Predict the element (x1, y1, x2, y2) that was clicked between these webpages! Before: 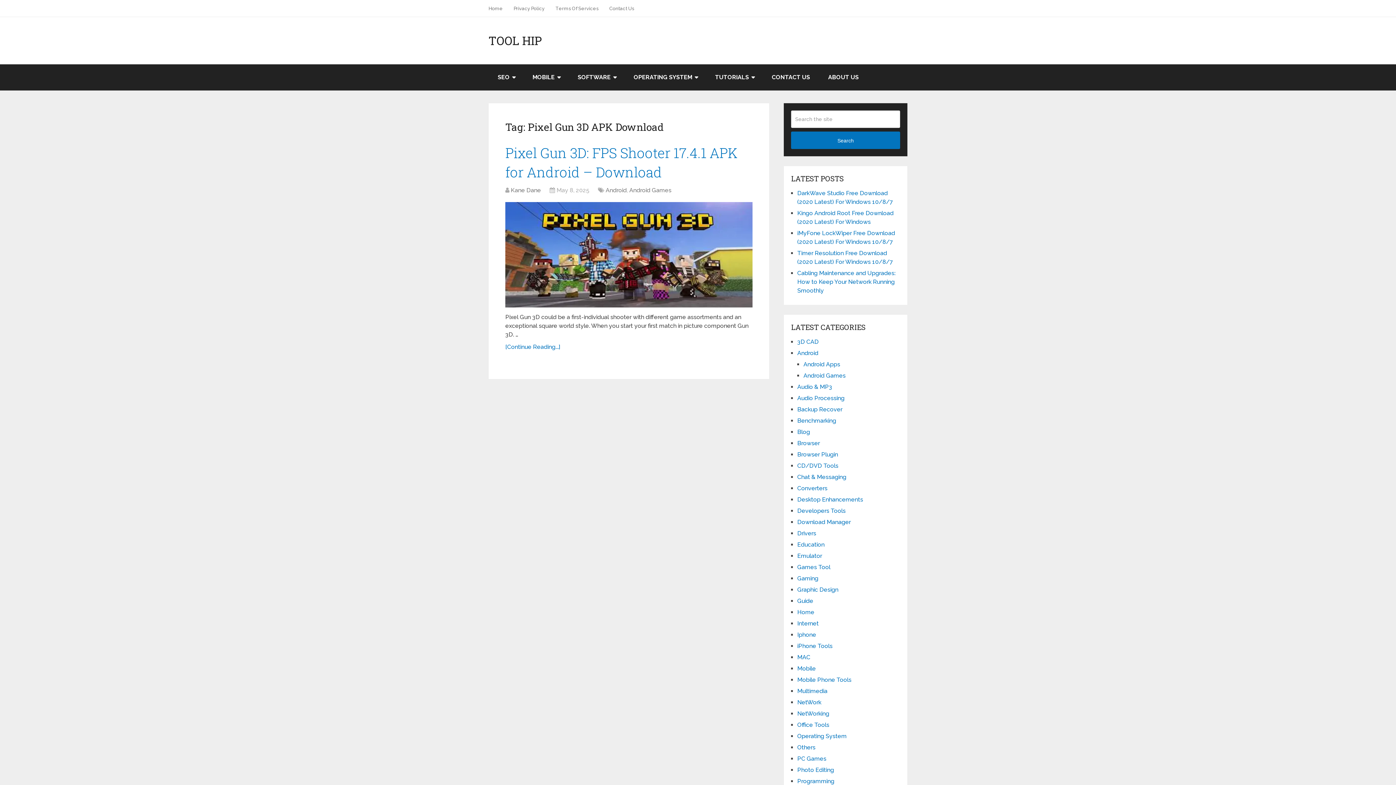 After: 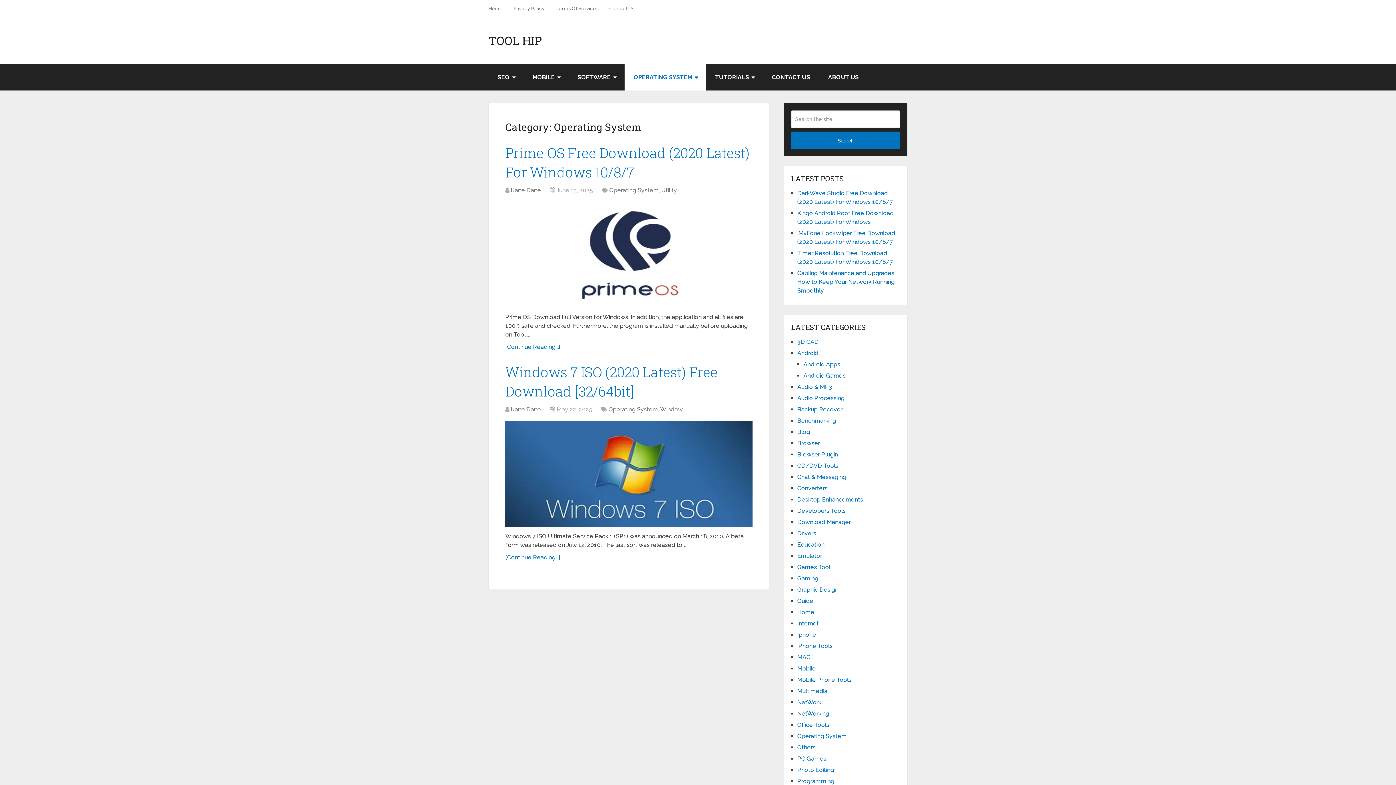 Action: bbox: (624, 64, 706, 90) label: OPERATING SYSTEM